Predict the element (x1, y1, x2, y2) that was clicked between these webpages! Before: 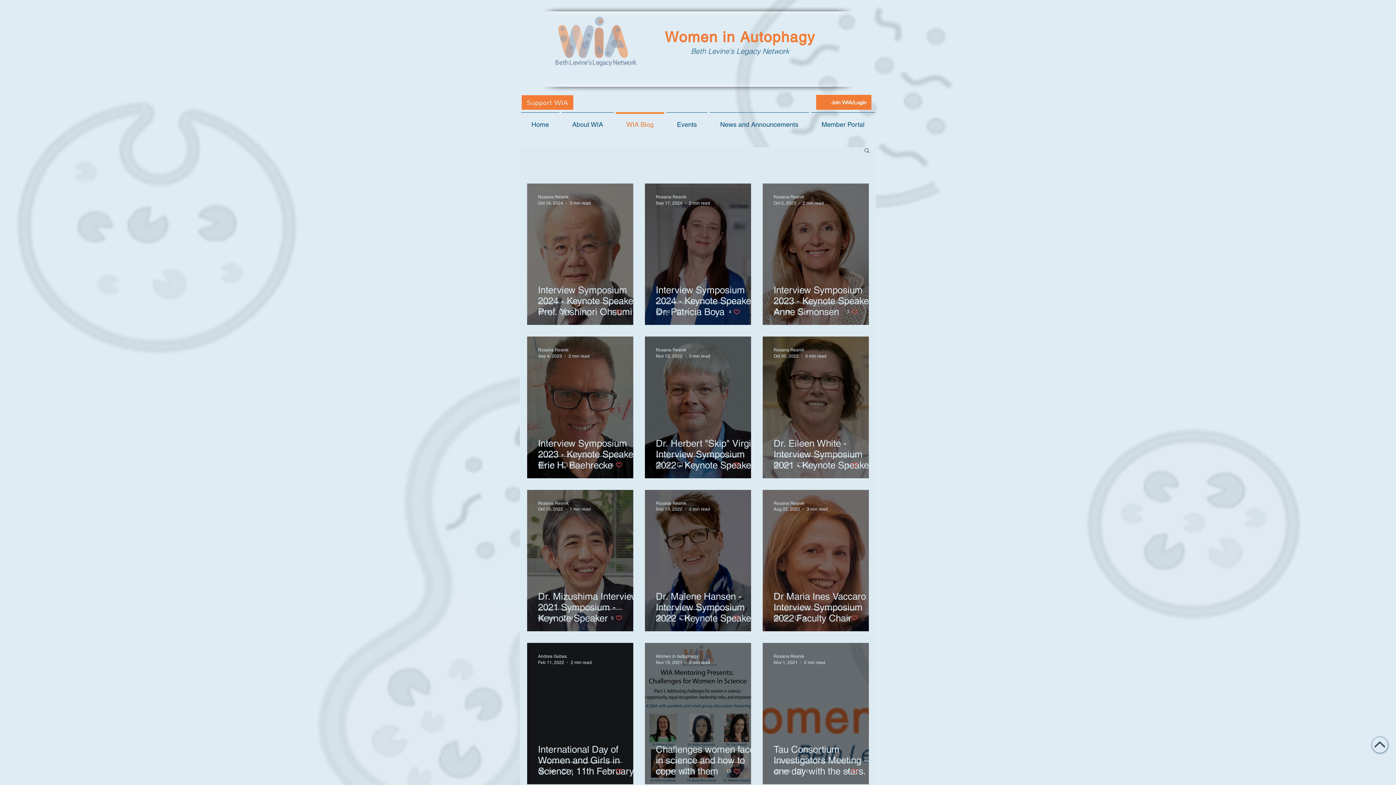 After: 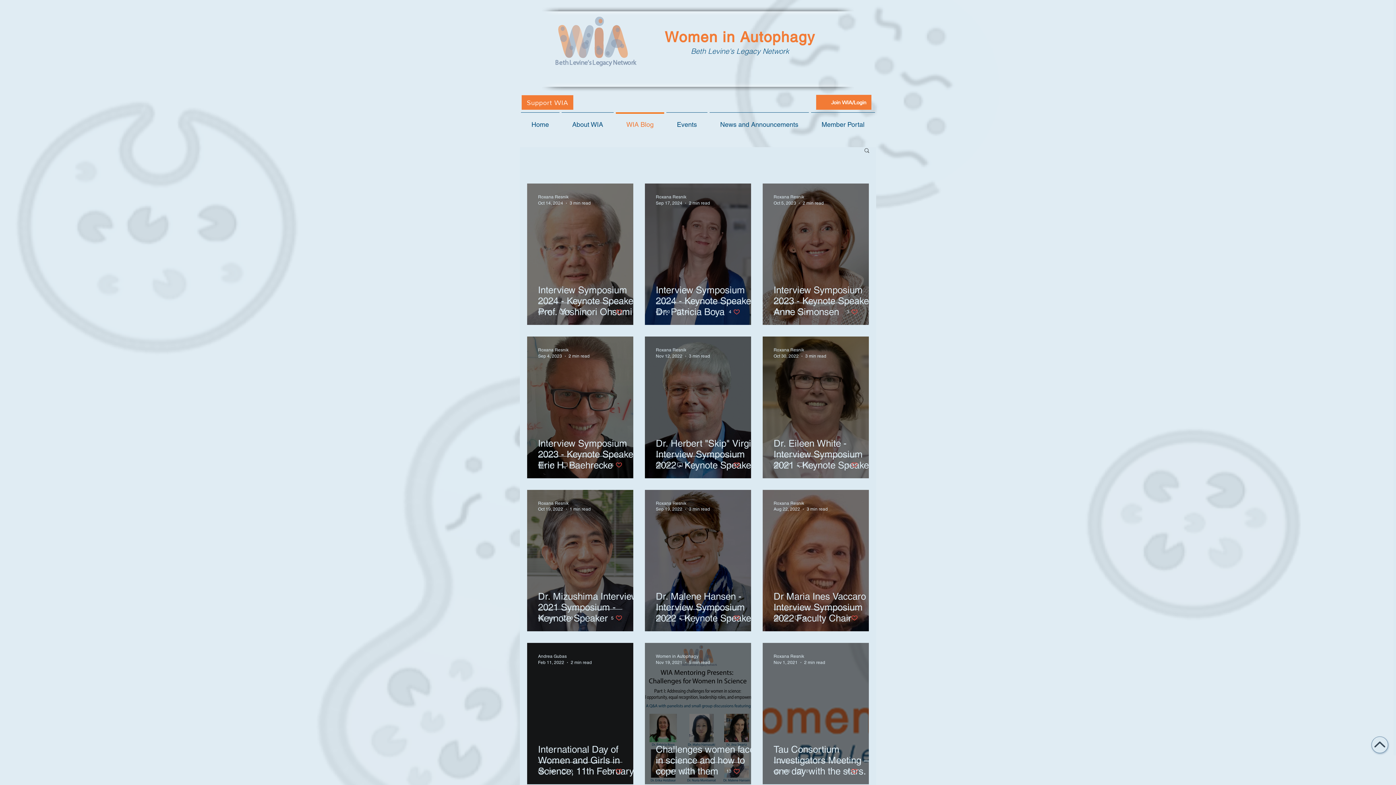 Action: bbox: (846, 768, 858, 775) label: Like post